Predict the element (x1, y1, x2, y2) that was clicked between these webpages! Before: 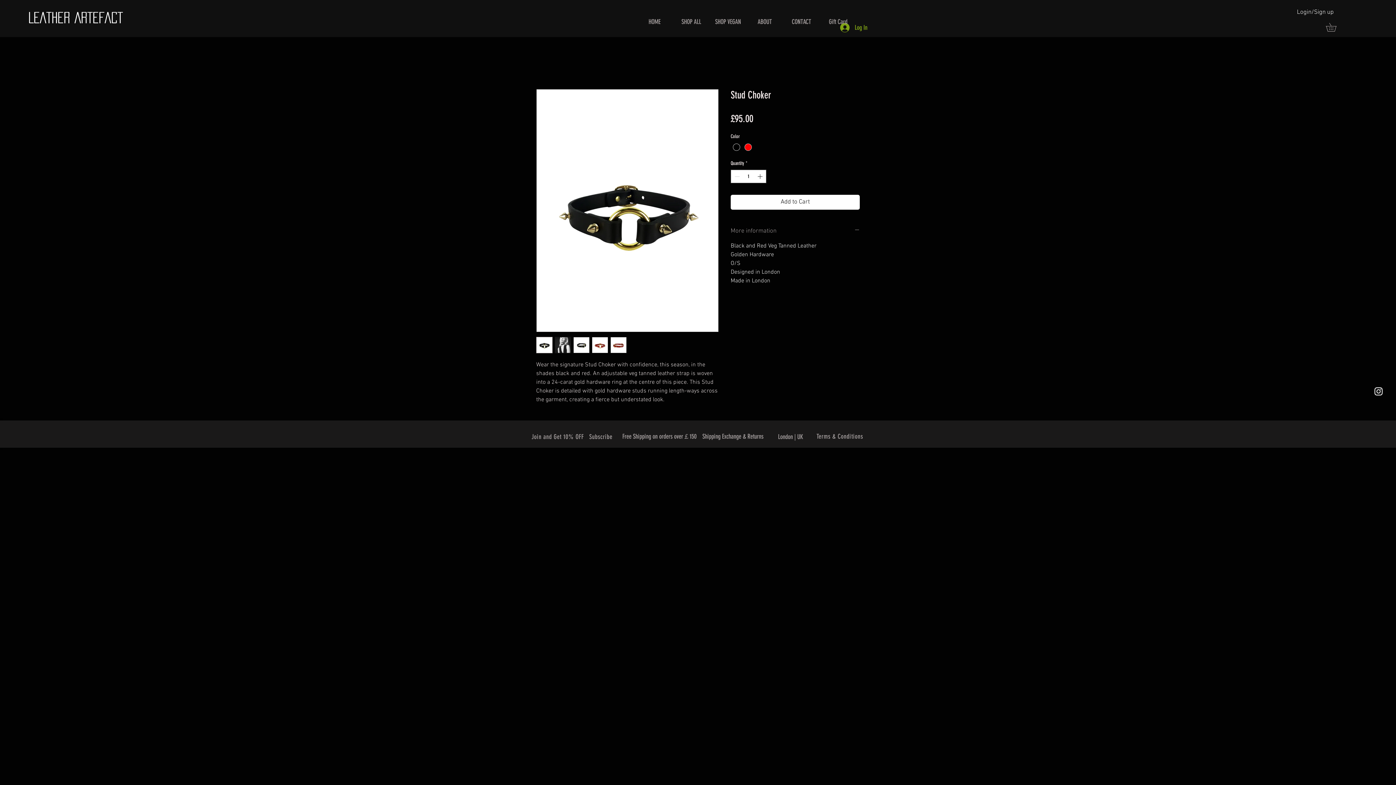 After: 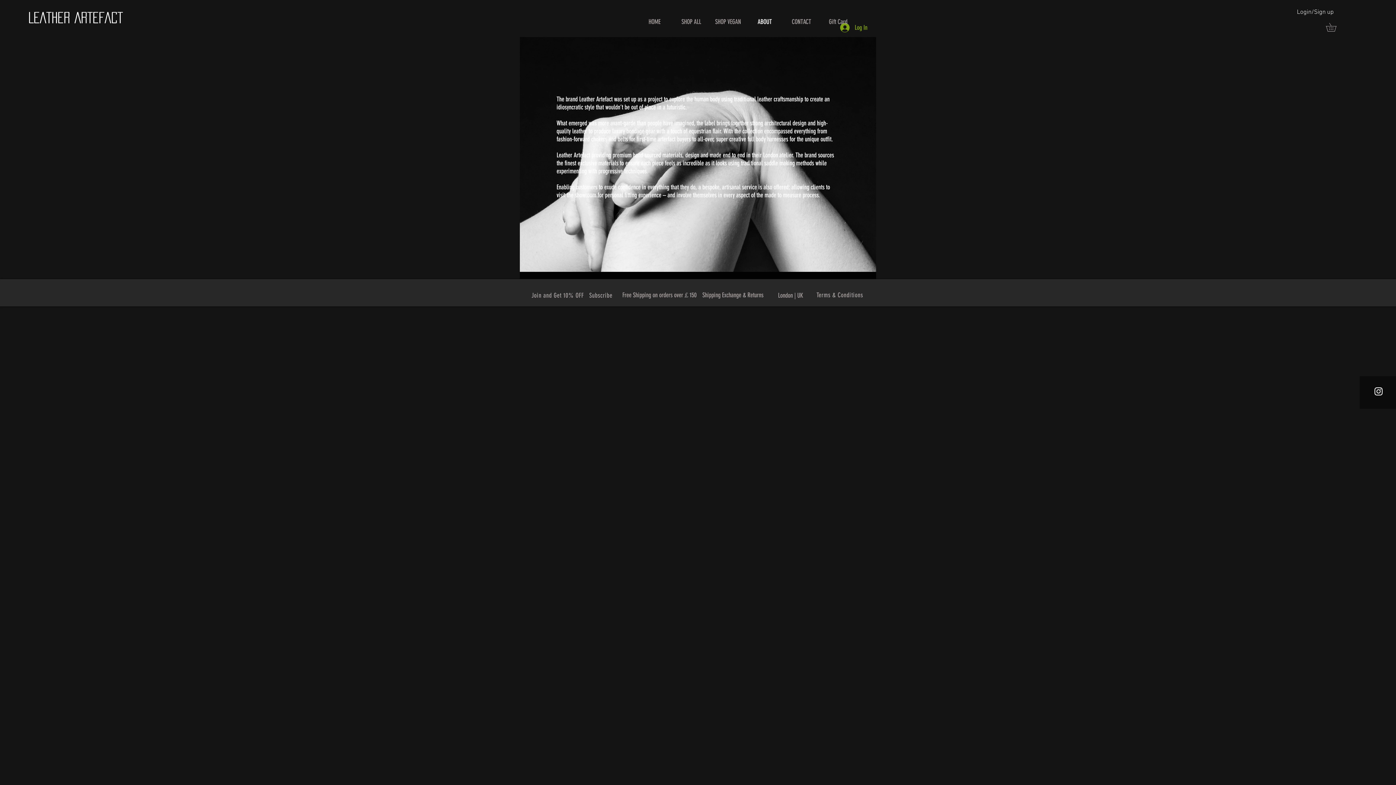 Action: label: ABOUT bbox: (746, 7, 783, 36)